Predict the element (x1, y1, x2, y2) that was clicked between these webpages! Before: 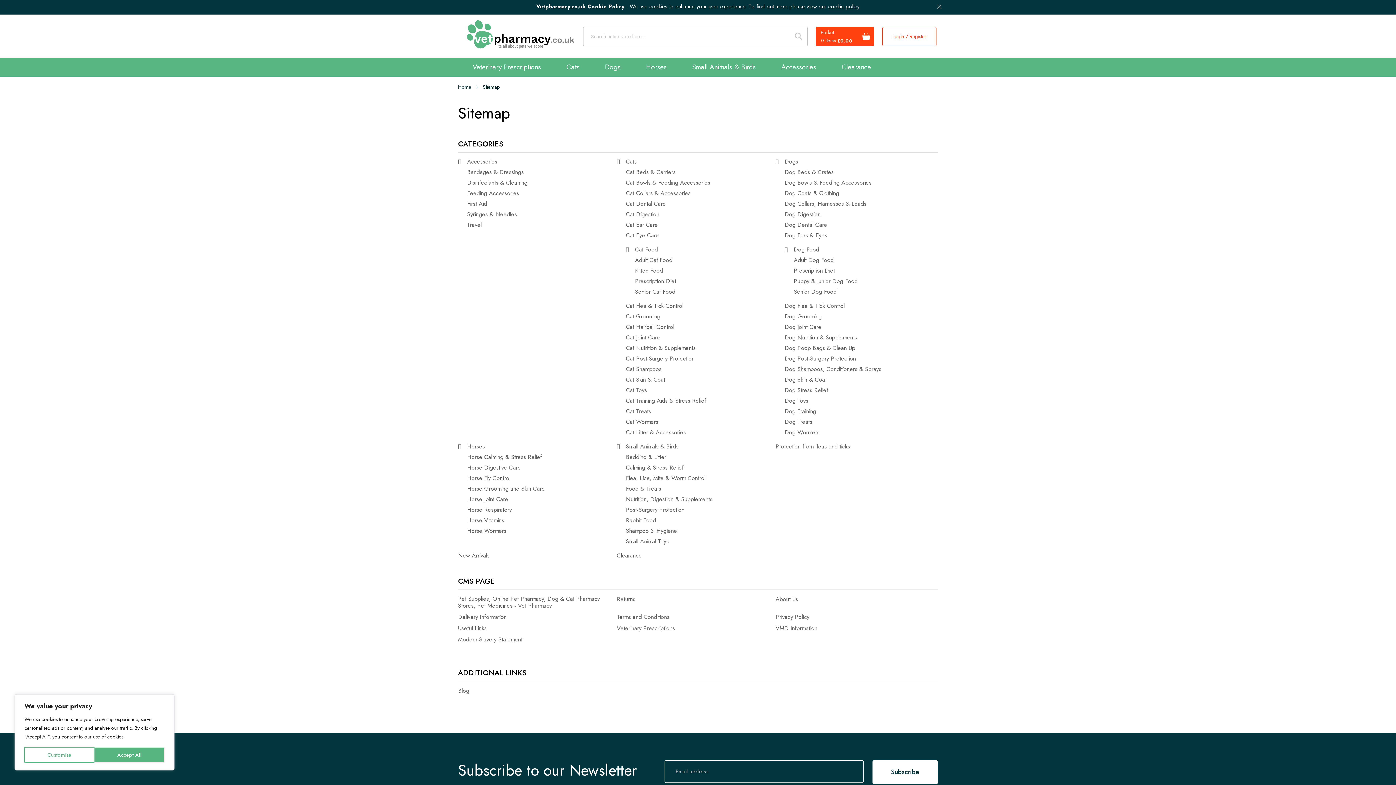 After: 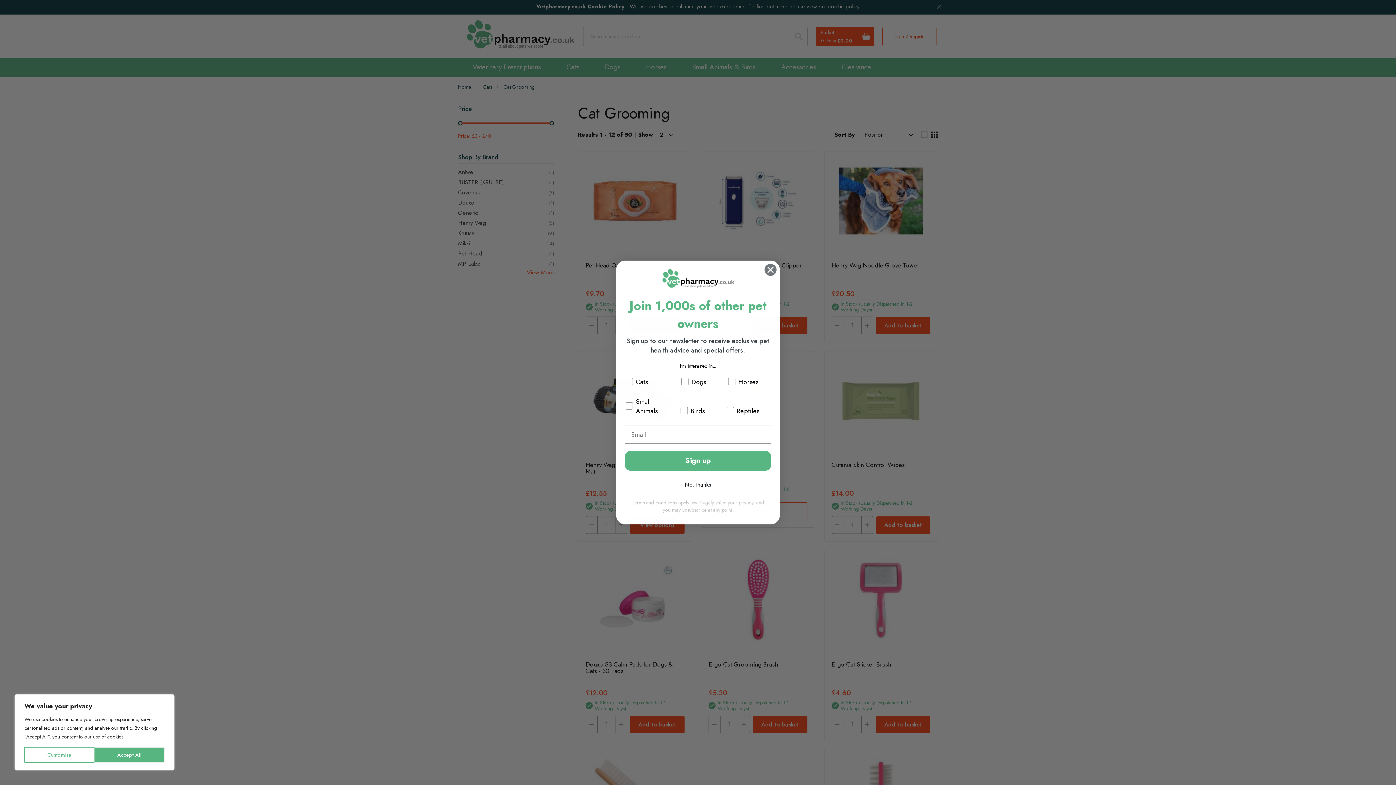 Action: label: Cat Grooming bbox: (626, 313, 660, 320)